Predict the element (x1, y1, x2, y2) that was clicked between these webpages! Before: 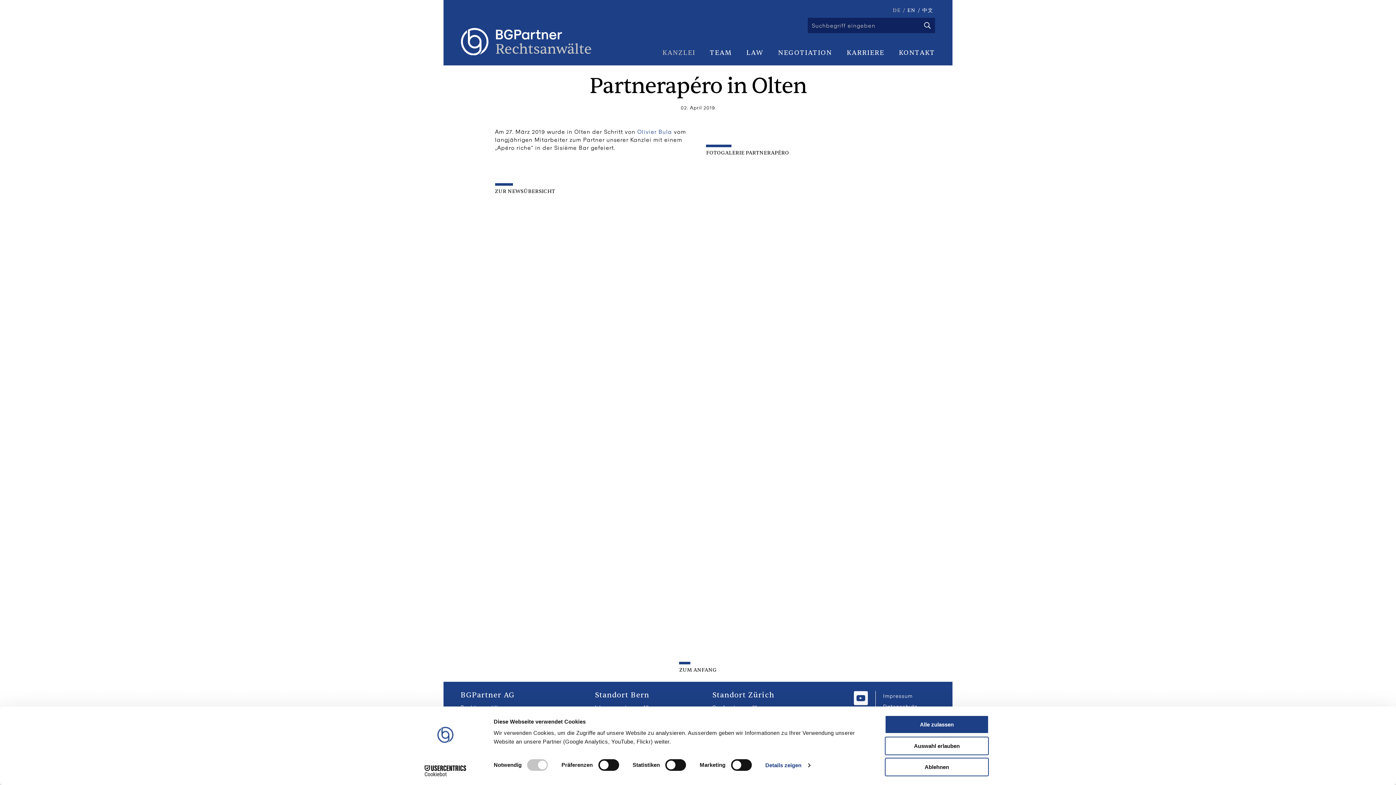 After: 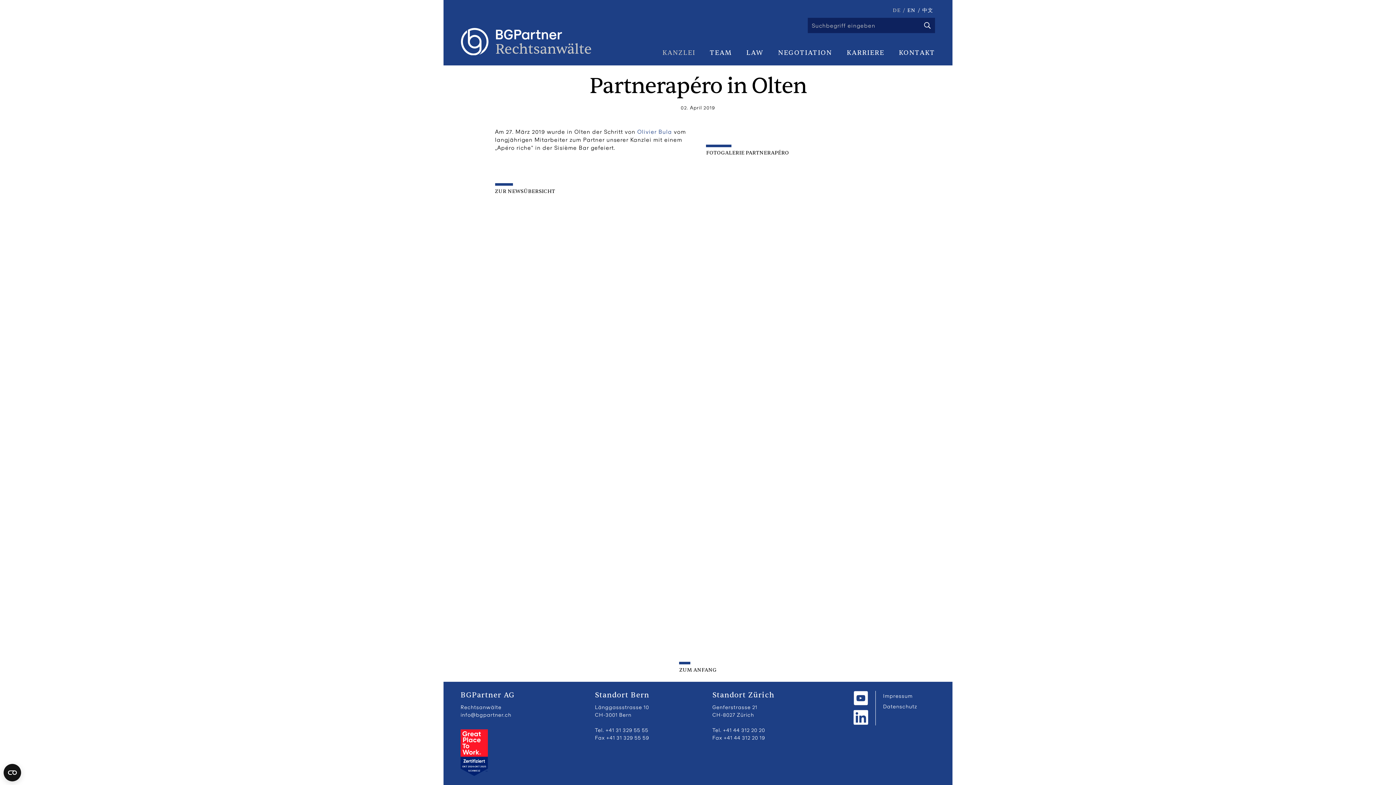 Action: label: Ablehnen bbox: (885, 758, 989, 776)